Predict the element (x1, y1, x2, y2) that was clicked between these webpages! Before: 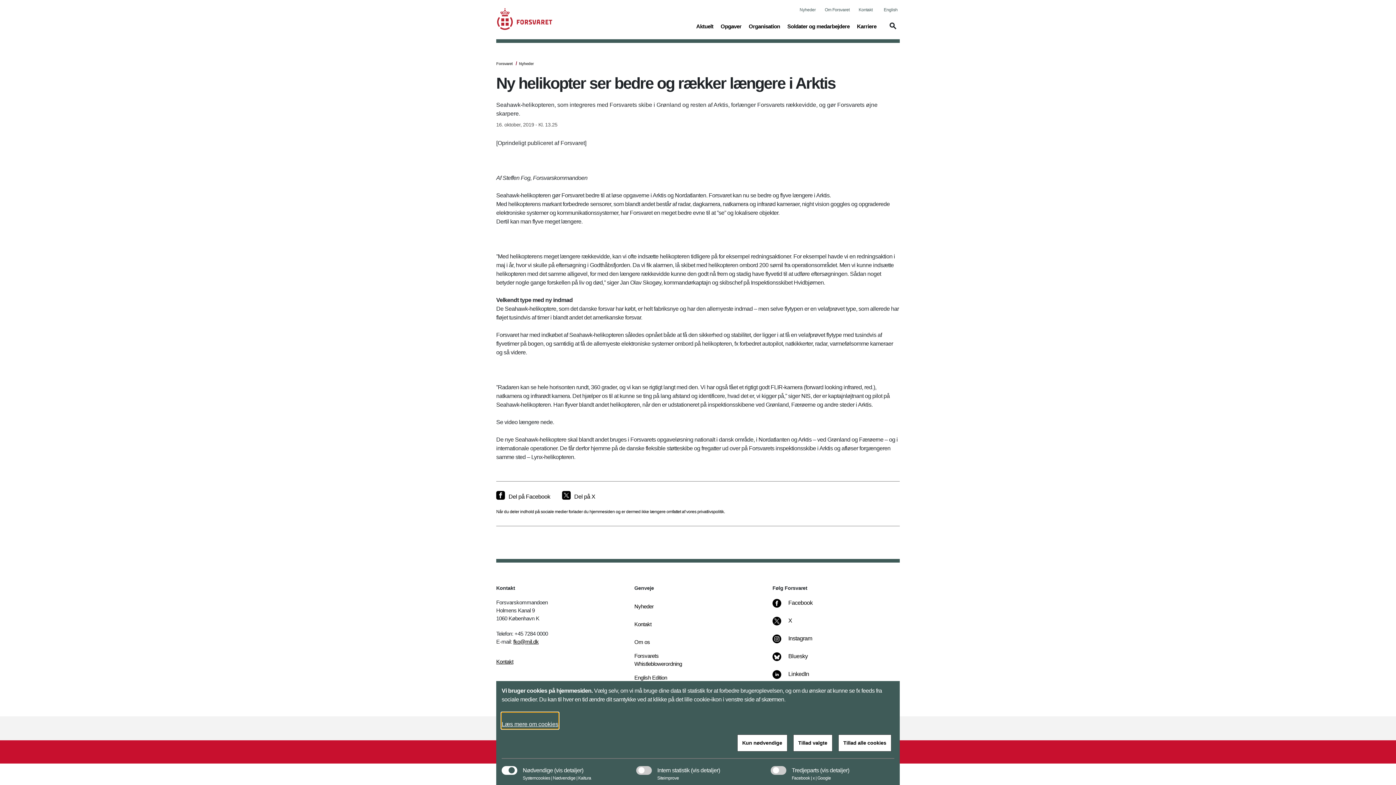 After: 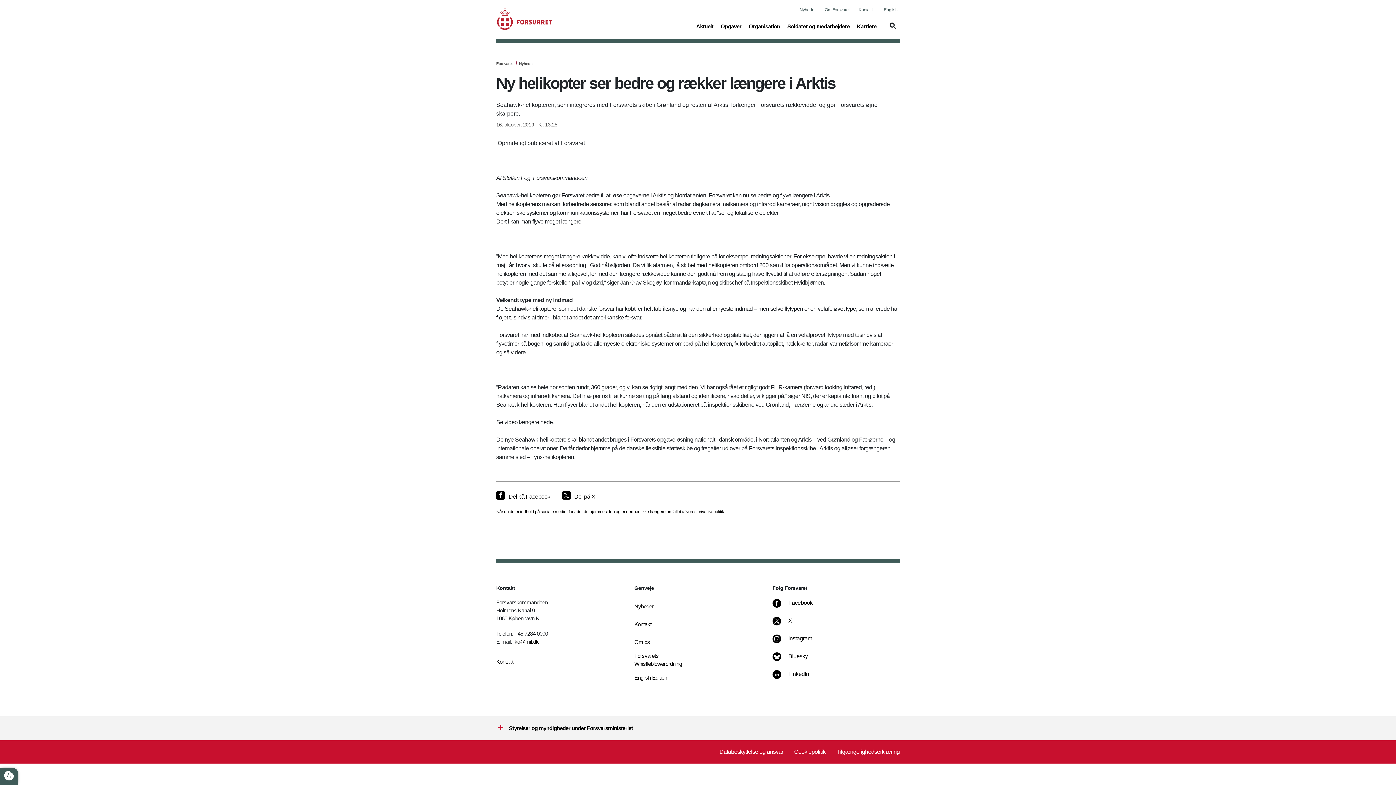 Action: bbox: (838, 734, 891, 752) label: Tillad alle cookies